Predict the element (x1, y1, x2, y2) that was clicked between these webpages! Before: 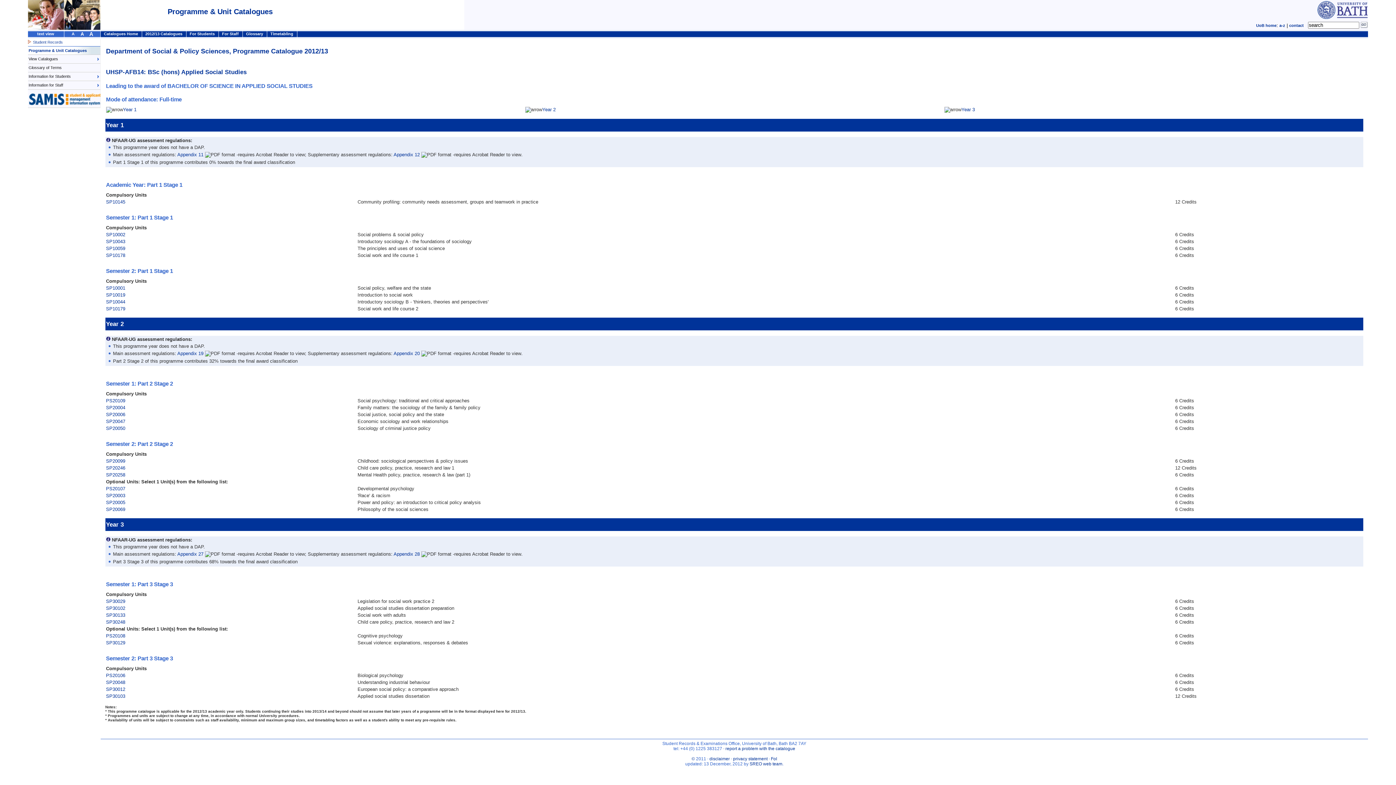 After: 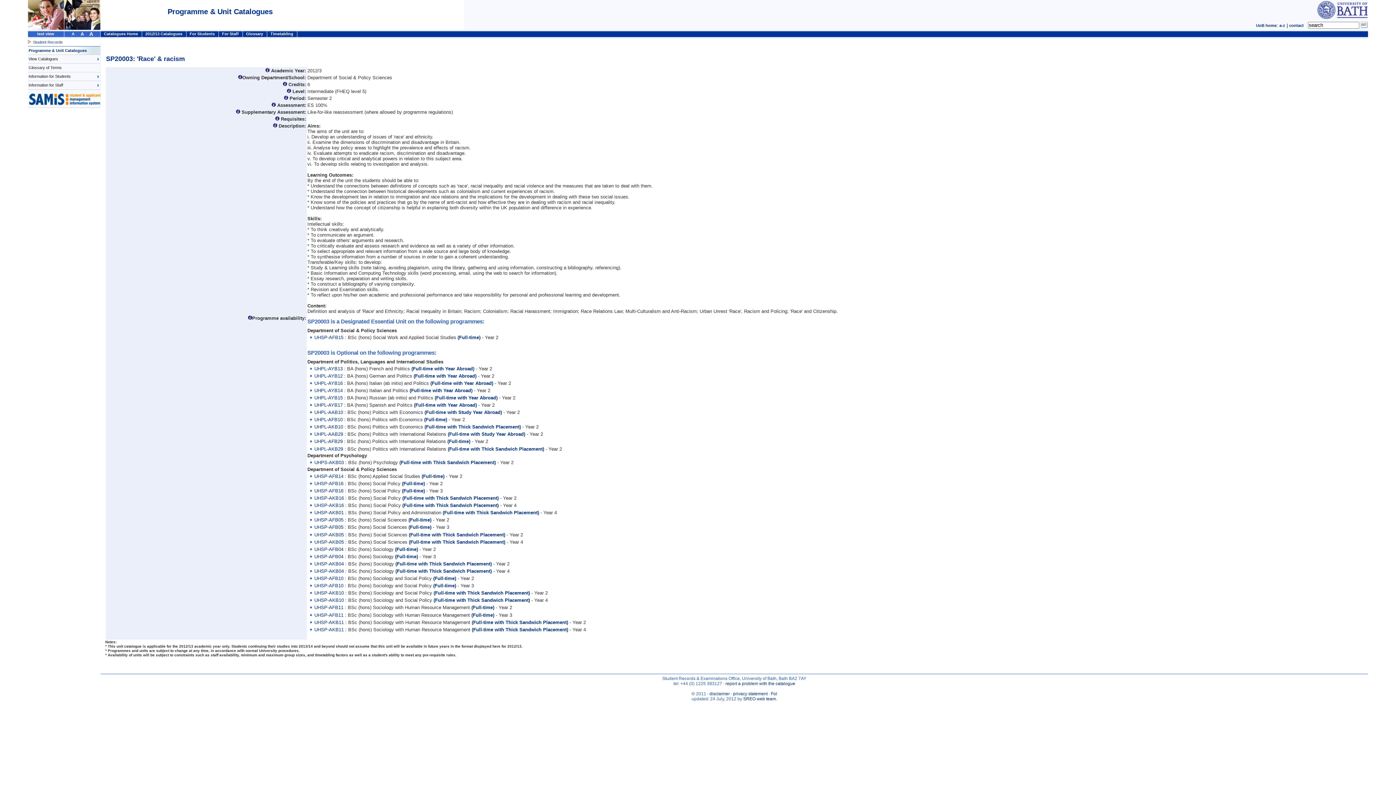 Action: bbox: (106, 493, 125, 498) label: SP20003